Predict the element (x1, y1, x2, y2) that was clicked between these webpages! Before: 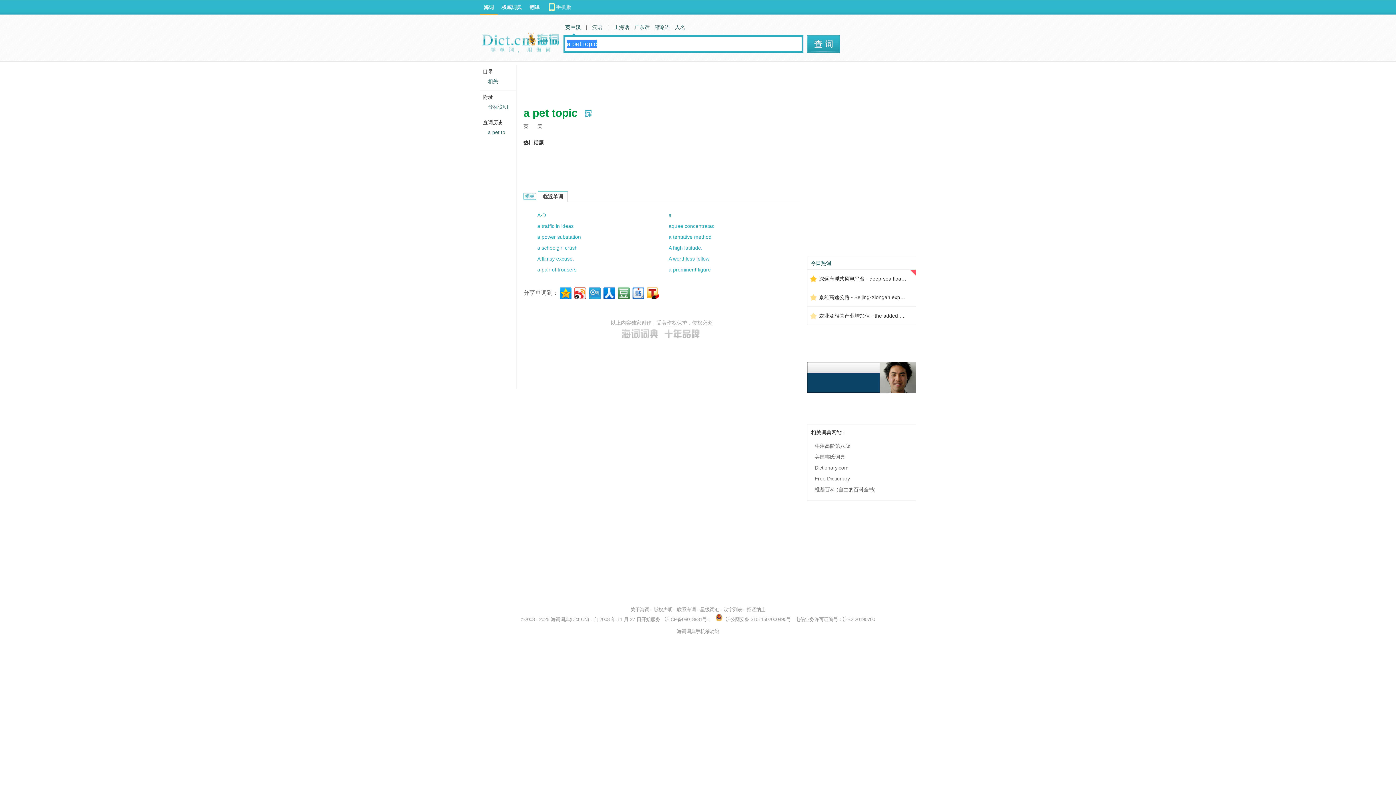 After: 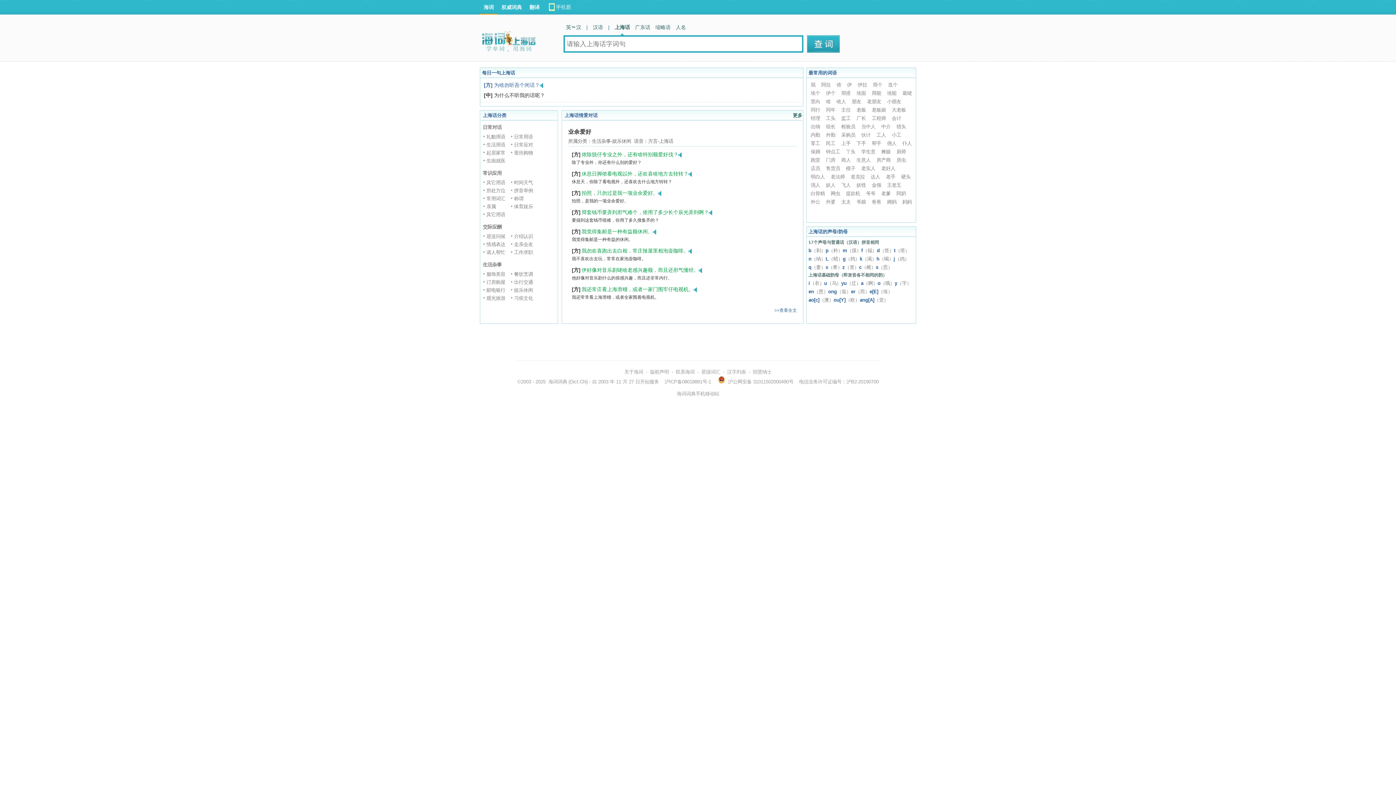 Action: bbox: (612, 19, 631, 35) label: 上海话